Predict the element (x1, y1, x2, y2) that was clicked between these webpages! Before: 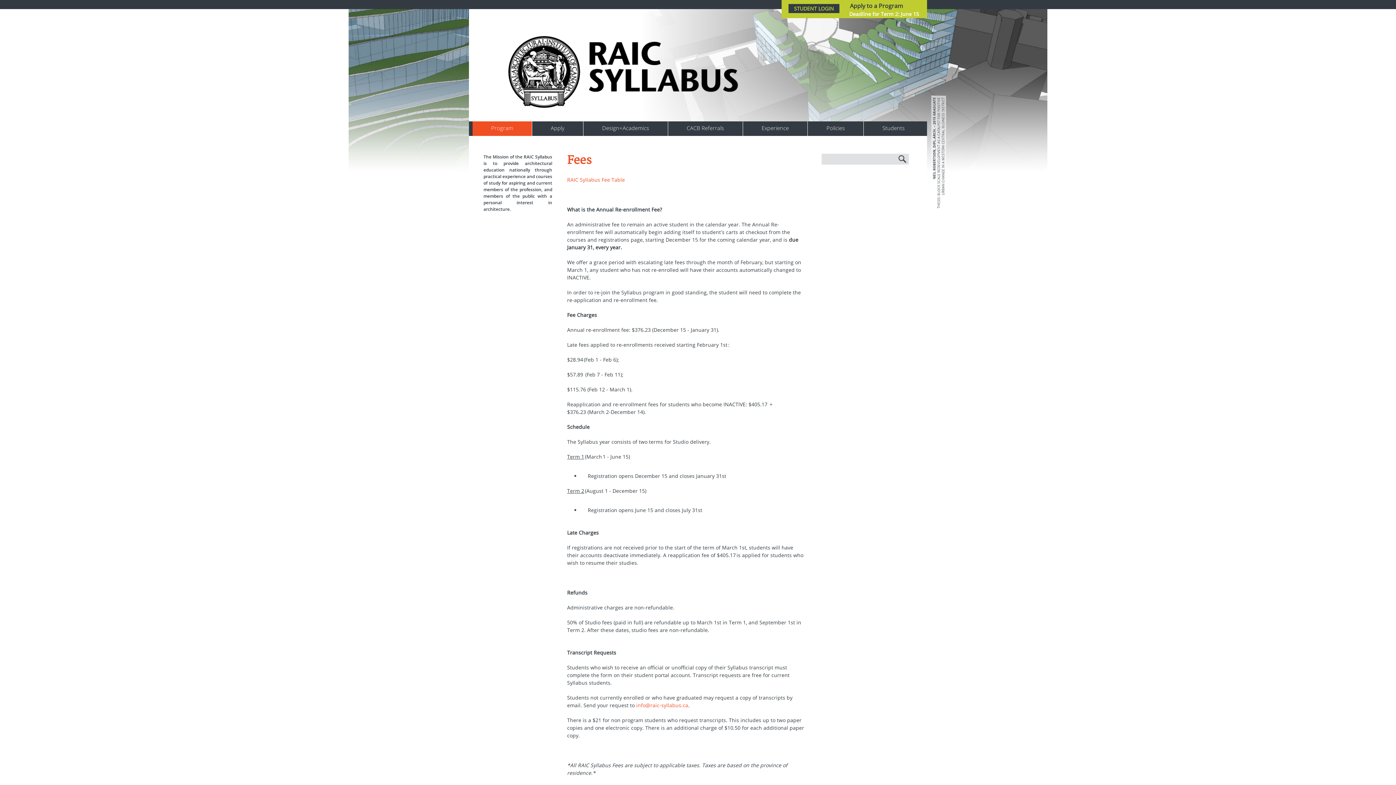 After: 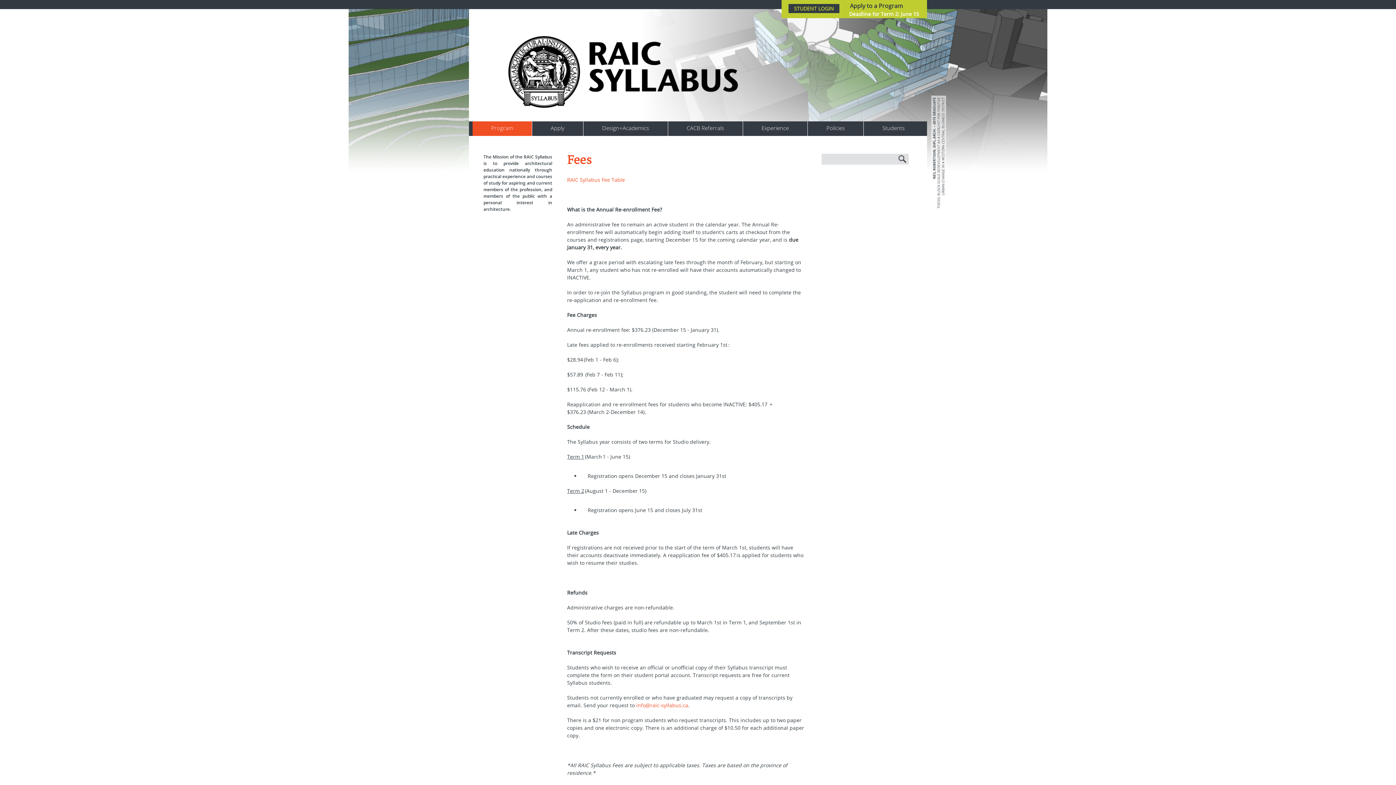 Action: label: STUDENT LOGIN bbox: (788, 4, 839, 13)